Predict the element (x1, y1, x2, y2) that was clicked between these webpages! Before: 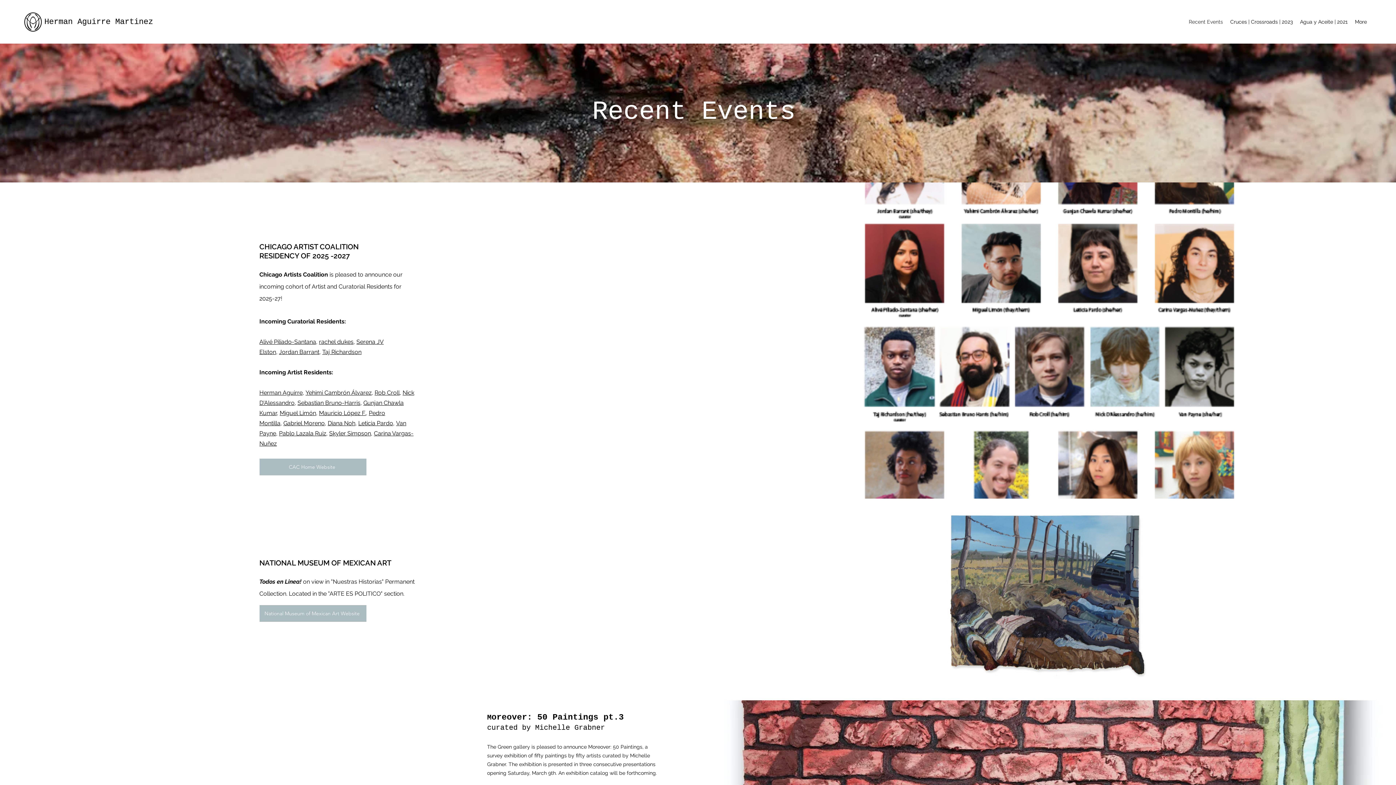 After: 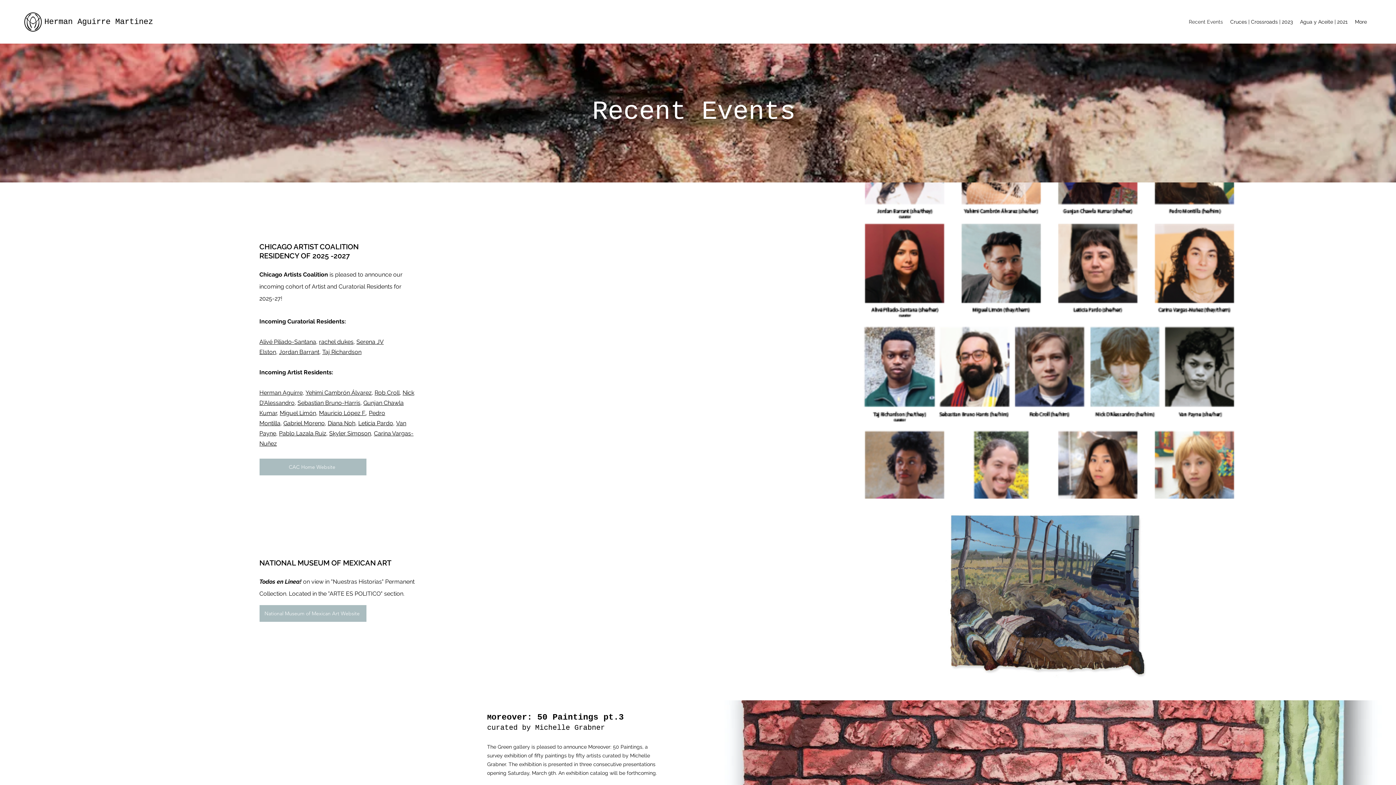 Action: bbox: (283, 420, 324, 426) label: Gabriel Moreno